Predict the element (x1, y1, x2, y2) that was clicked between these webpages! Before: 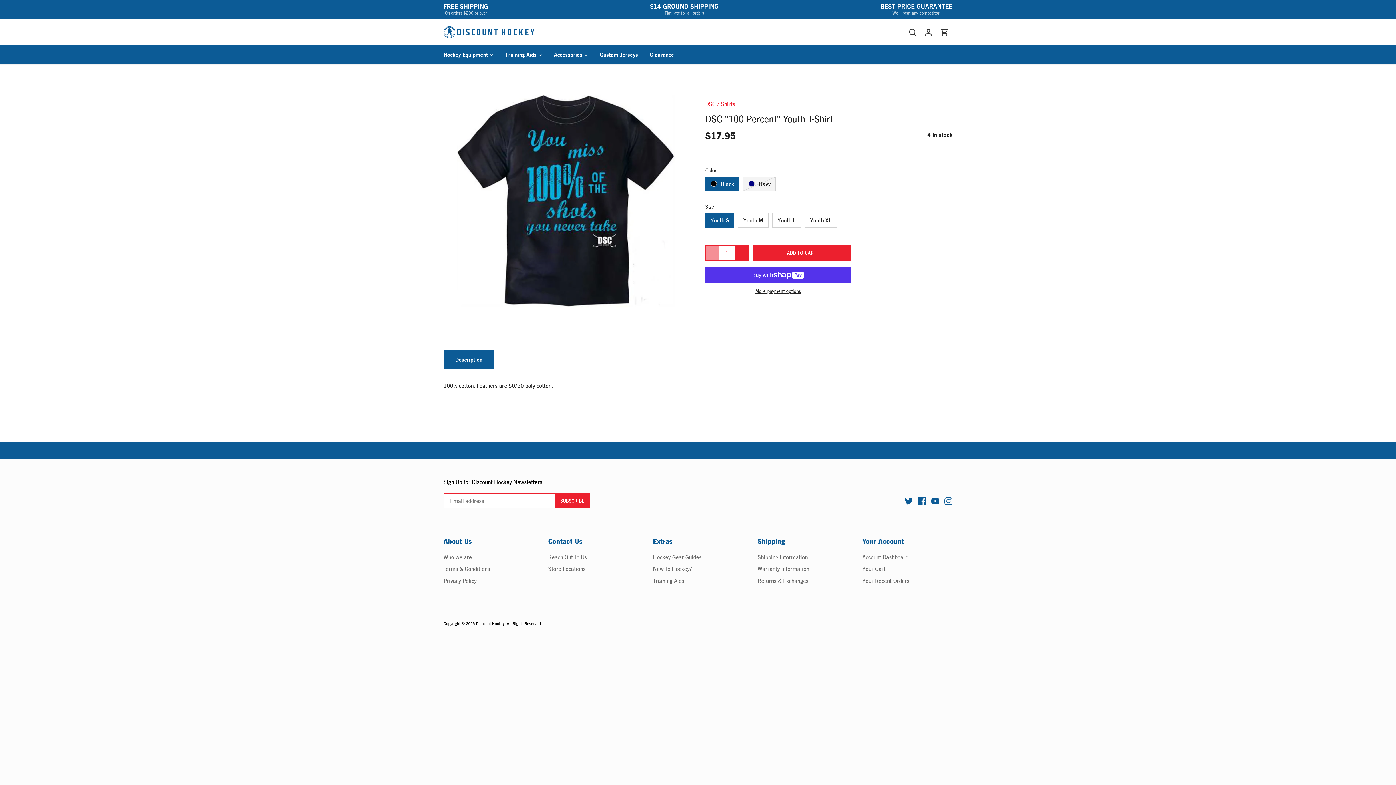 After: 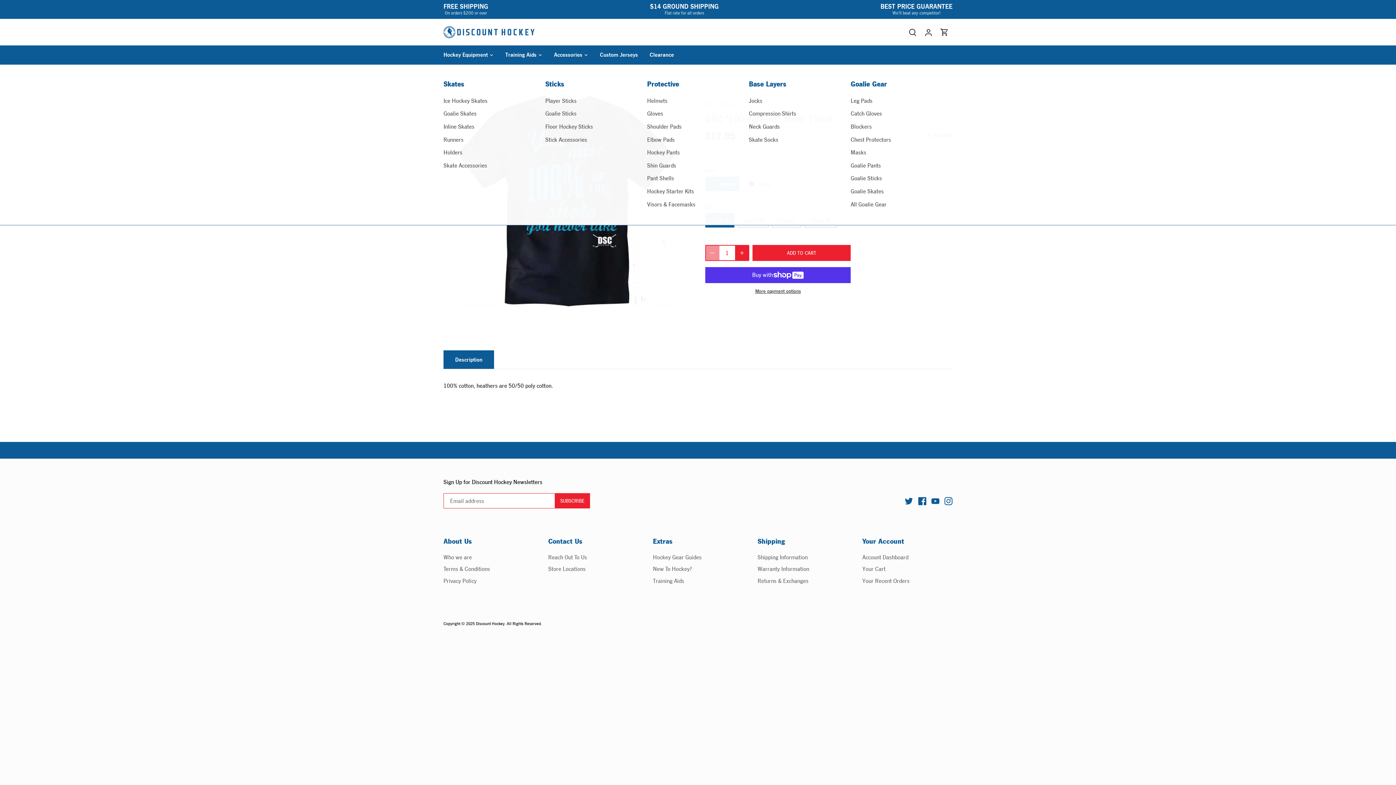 Action: label: Hockey Equipment bbox: (443, 45, 493, 64)